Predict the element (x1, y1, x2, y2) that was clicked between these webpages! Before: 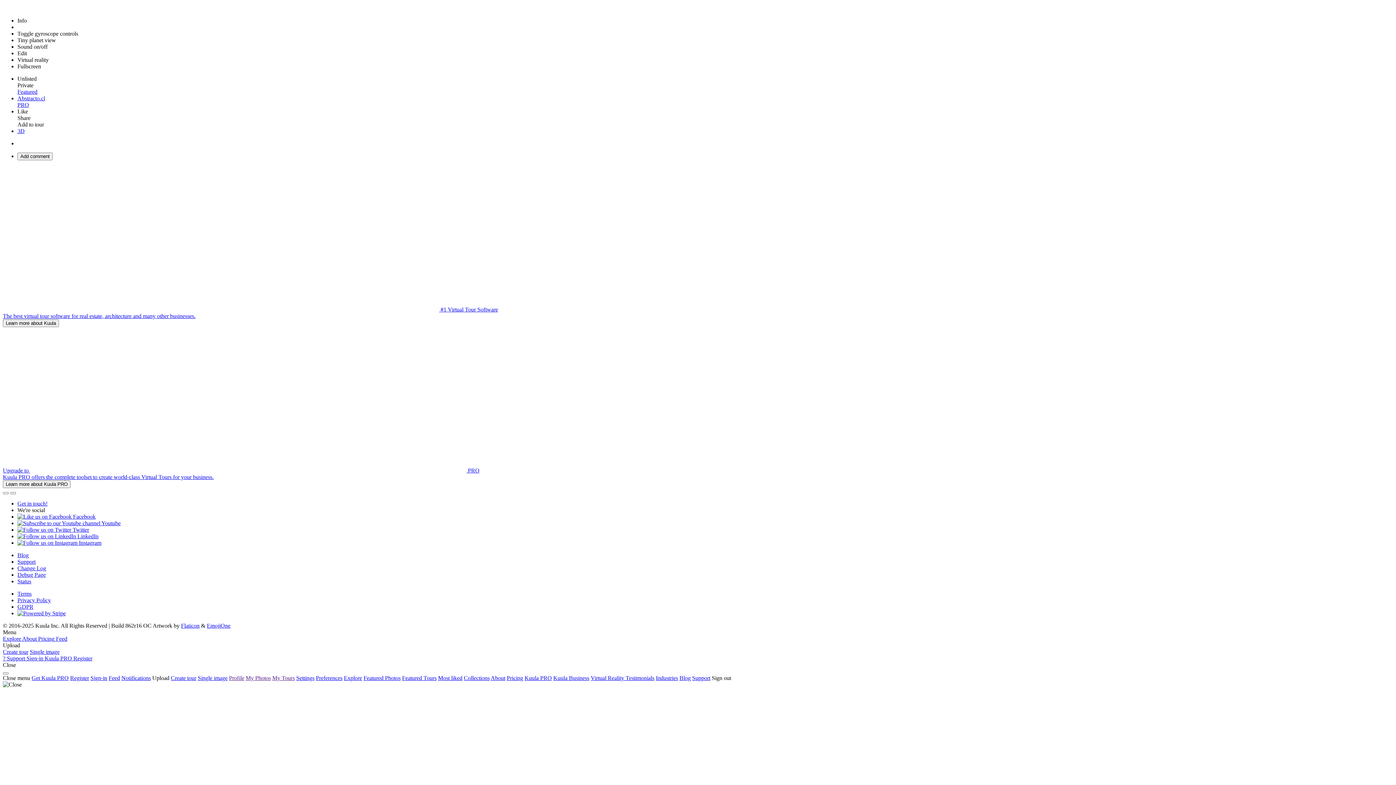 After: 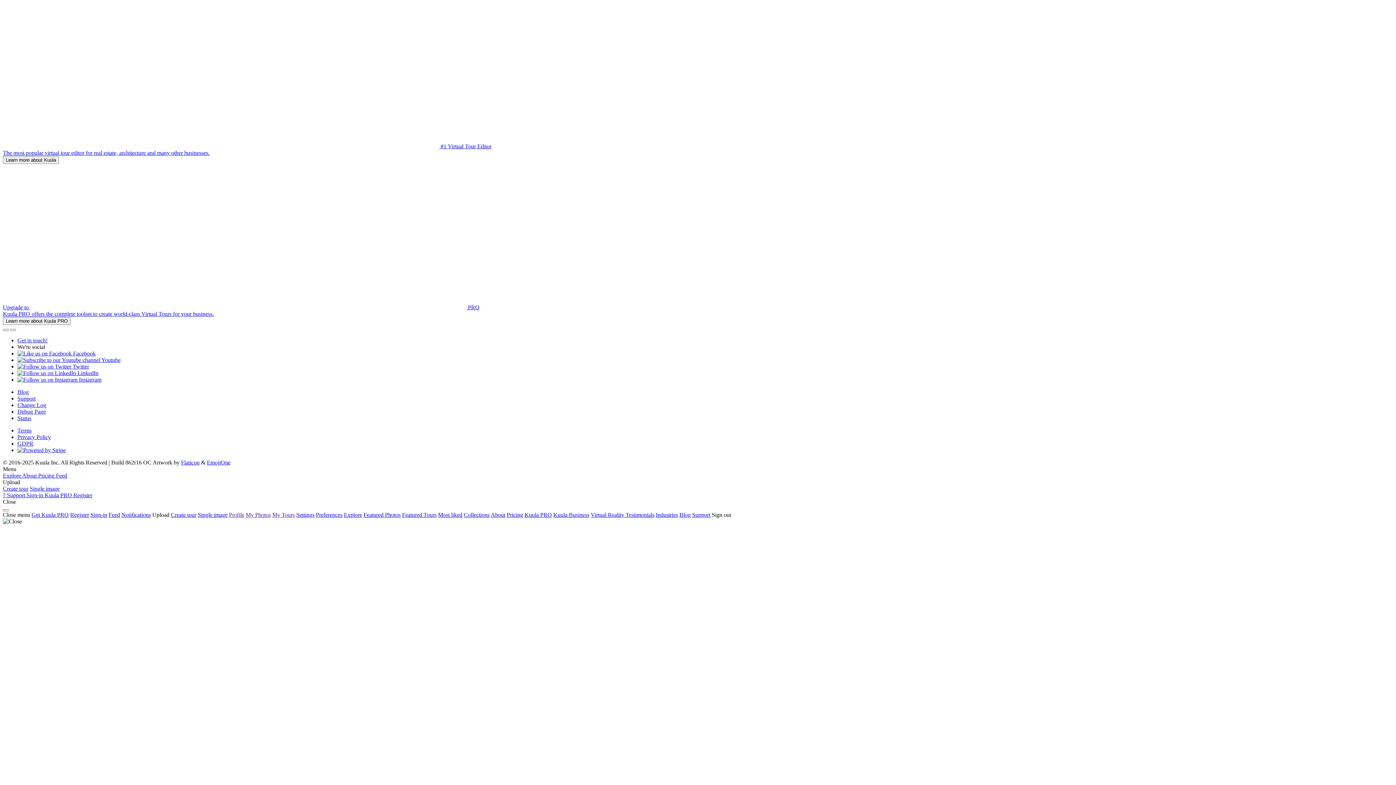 Action: label: Register bbox: (70, 675, 89, 681)